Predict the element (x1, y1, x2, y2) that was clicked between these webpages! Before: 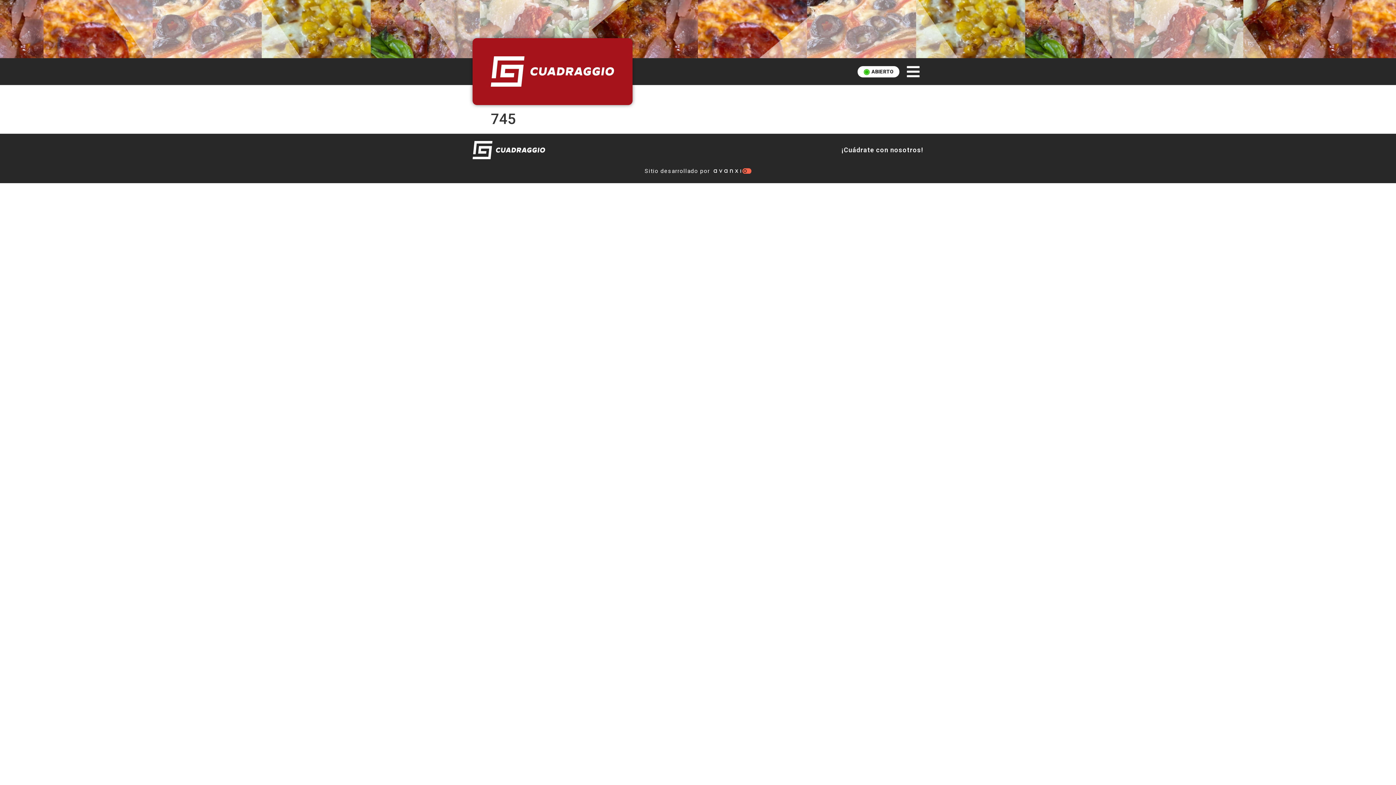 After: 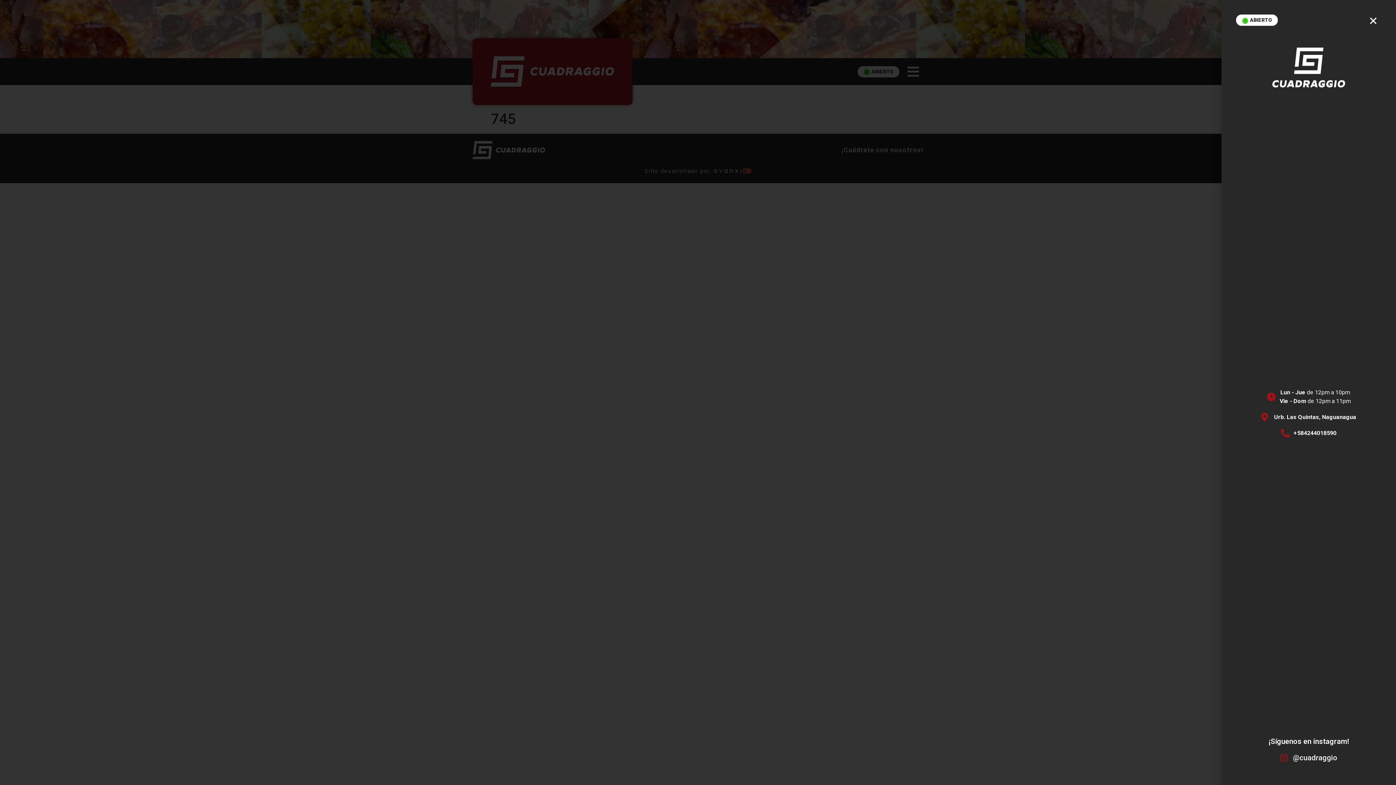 Action: bbox: (903, 61, 923, 81)